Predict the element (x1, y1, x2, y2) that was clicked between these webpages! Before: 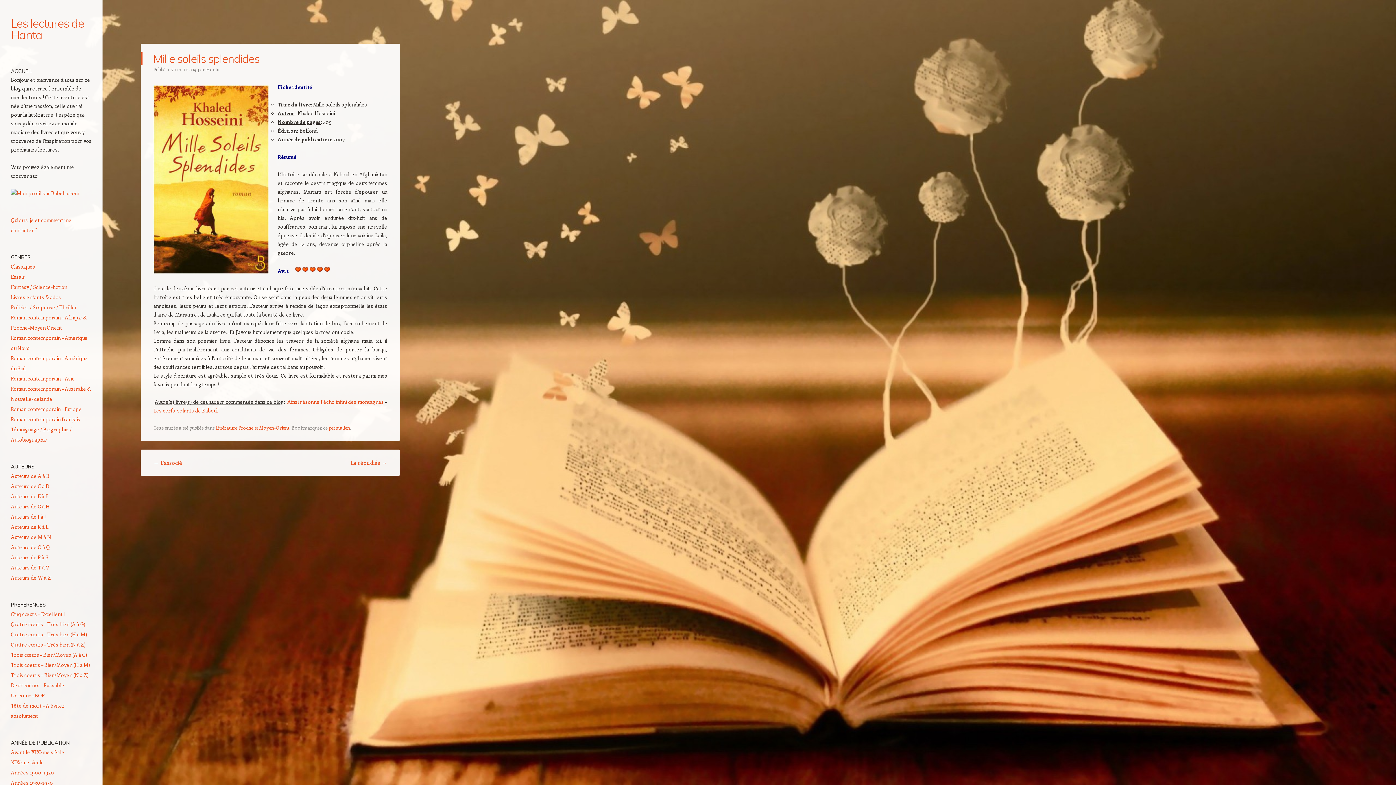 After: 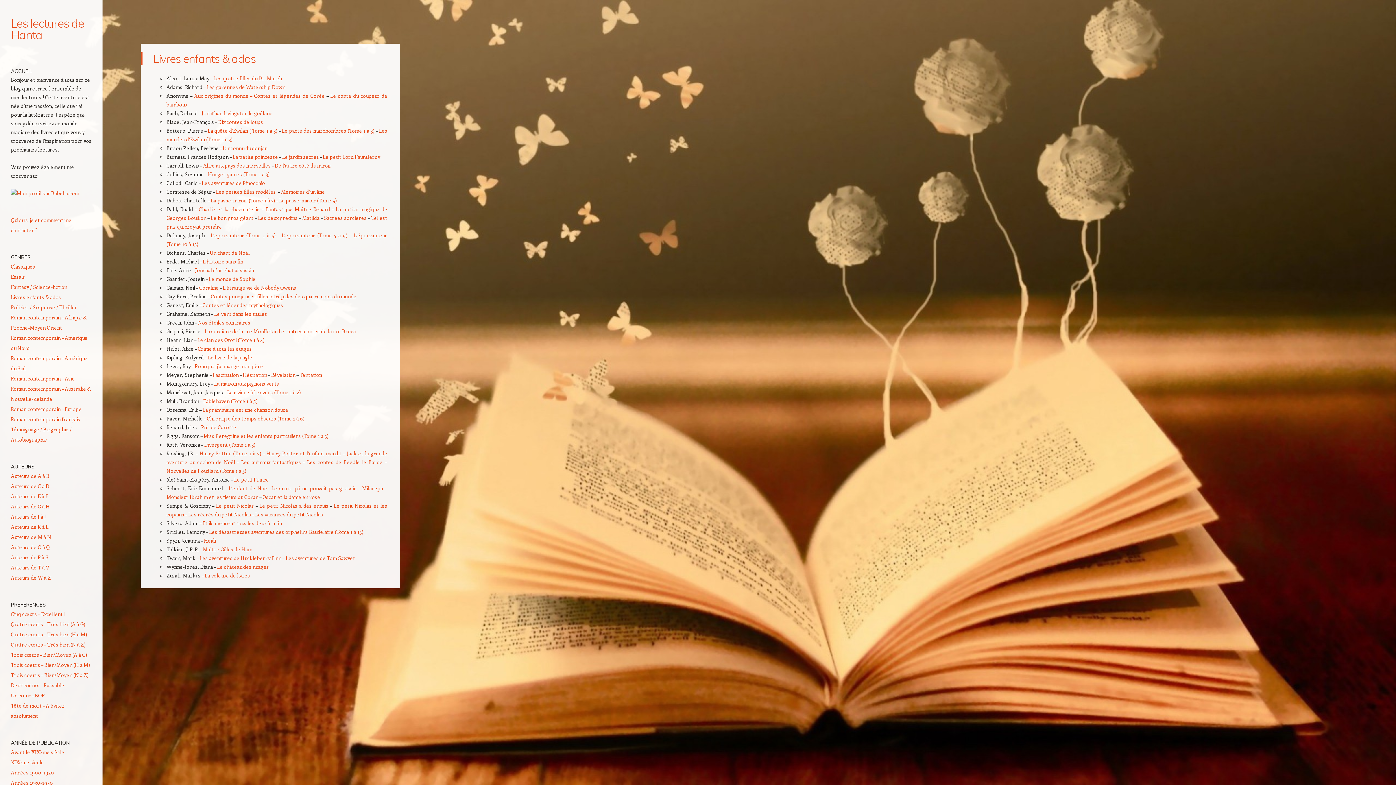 Action: label: Livres enfants & ados bbox: (10, 293, 61, 300)